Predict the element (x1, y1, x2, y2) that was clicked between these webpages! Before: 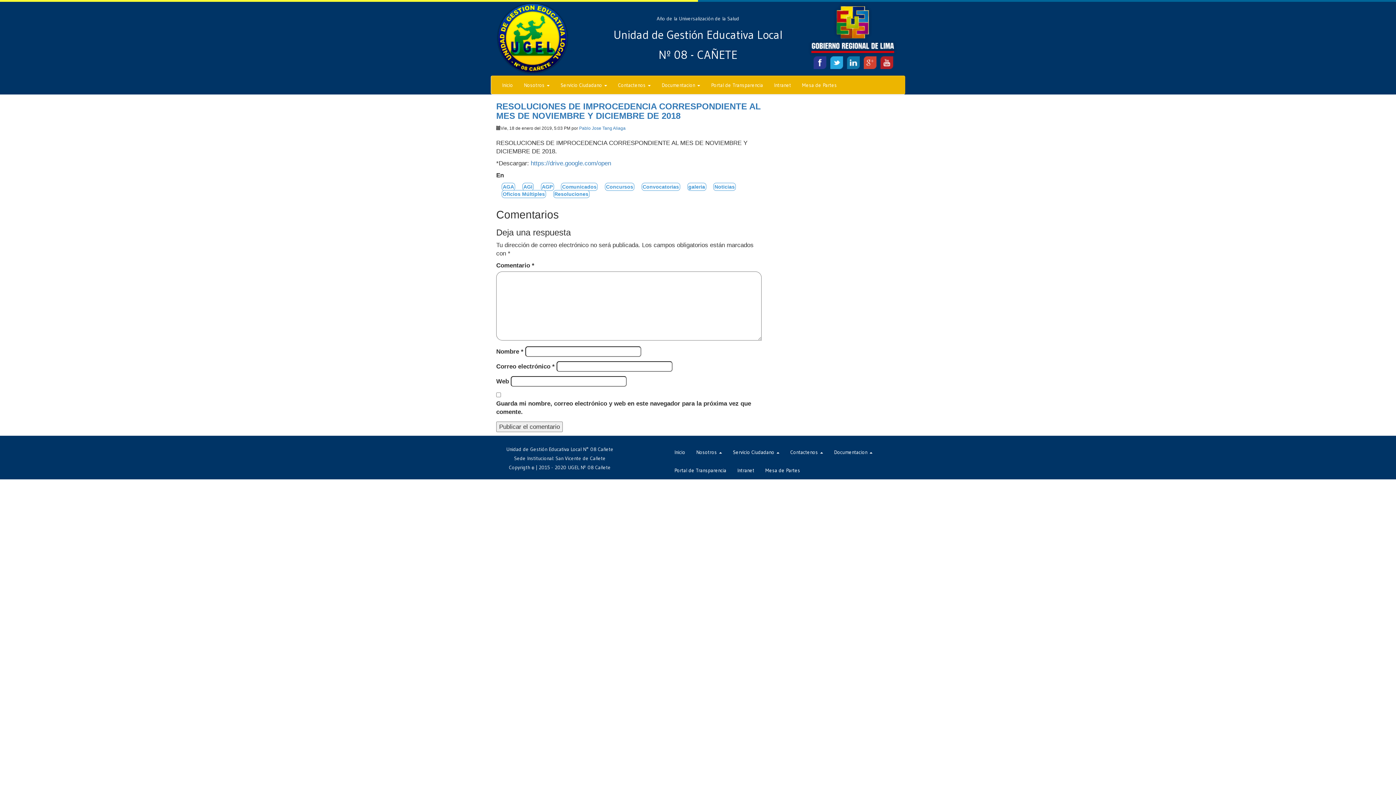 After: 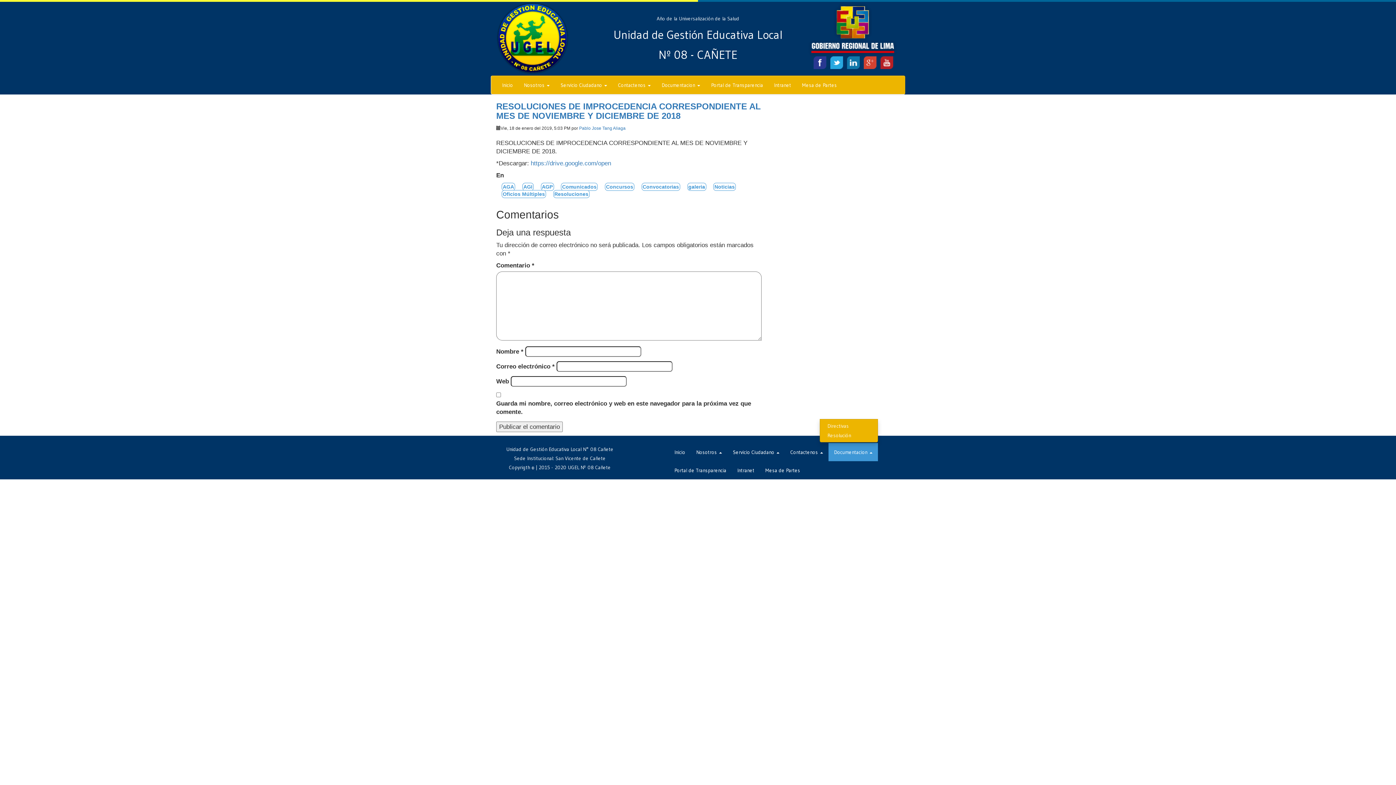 Action: label: Documentacion  bbox: (828, 443, 878, 461)